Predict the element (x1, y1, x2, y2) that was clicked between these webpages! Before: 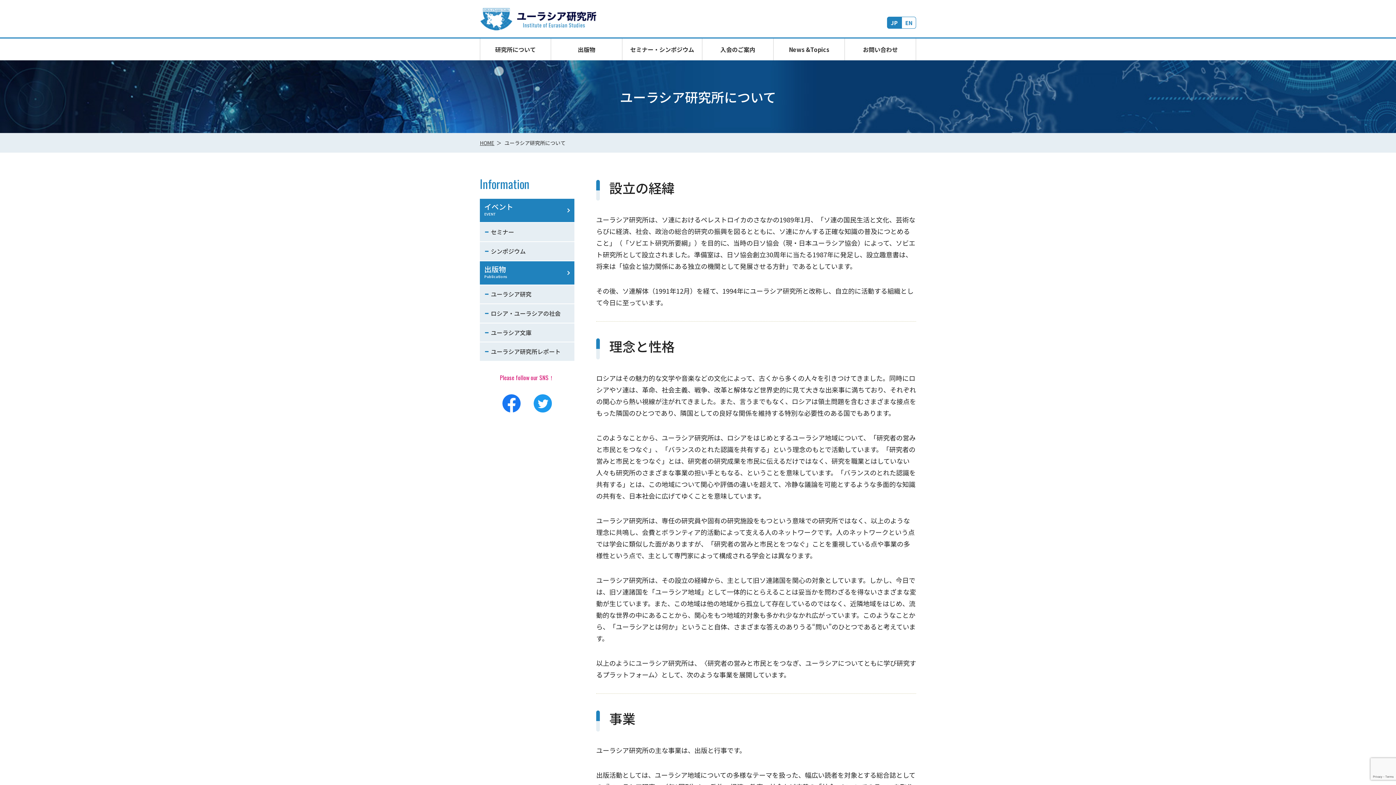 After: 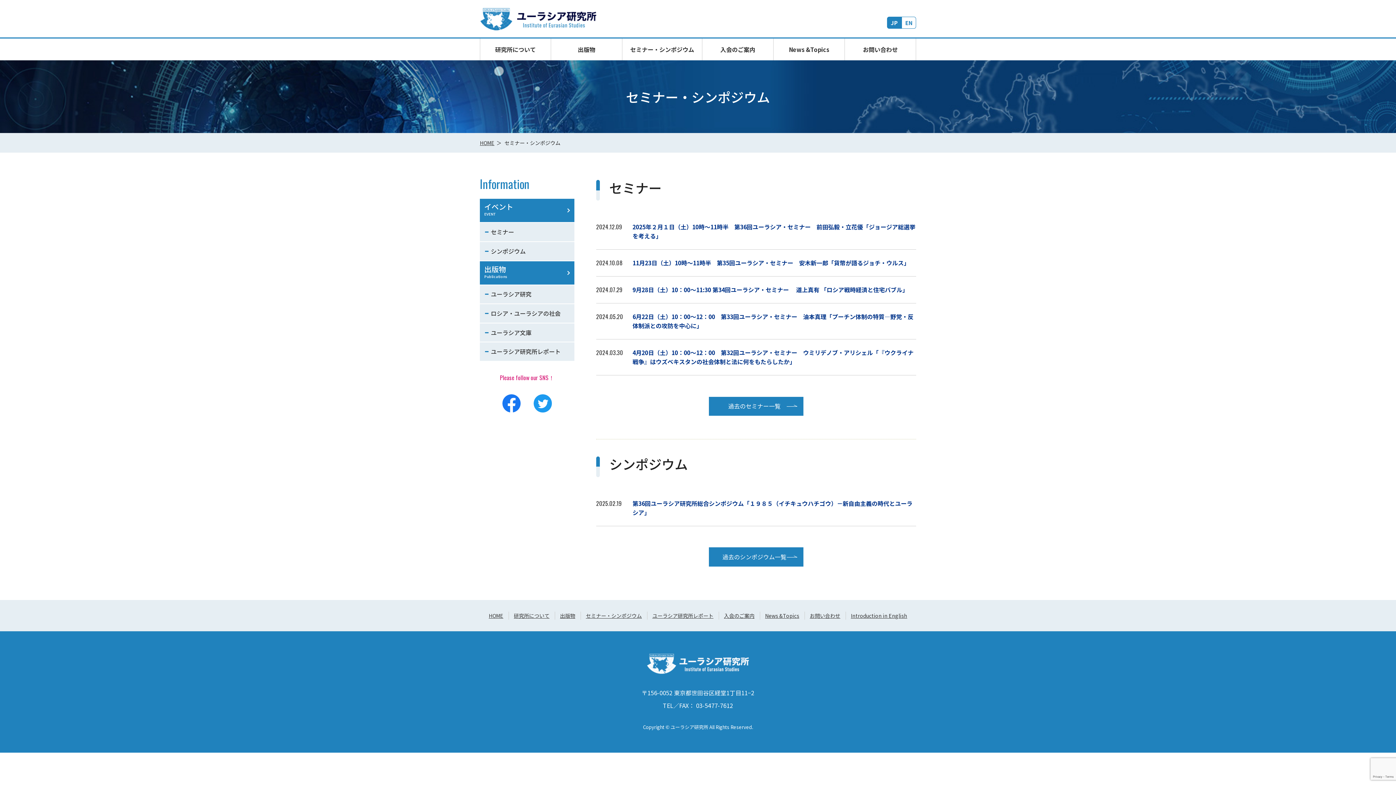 Action: bbox: (622, 38, 702, 60) label: セミナー・シンポジウム